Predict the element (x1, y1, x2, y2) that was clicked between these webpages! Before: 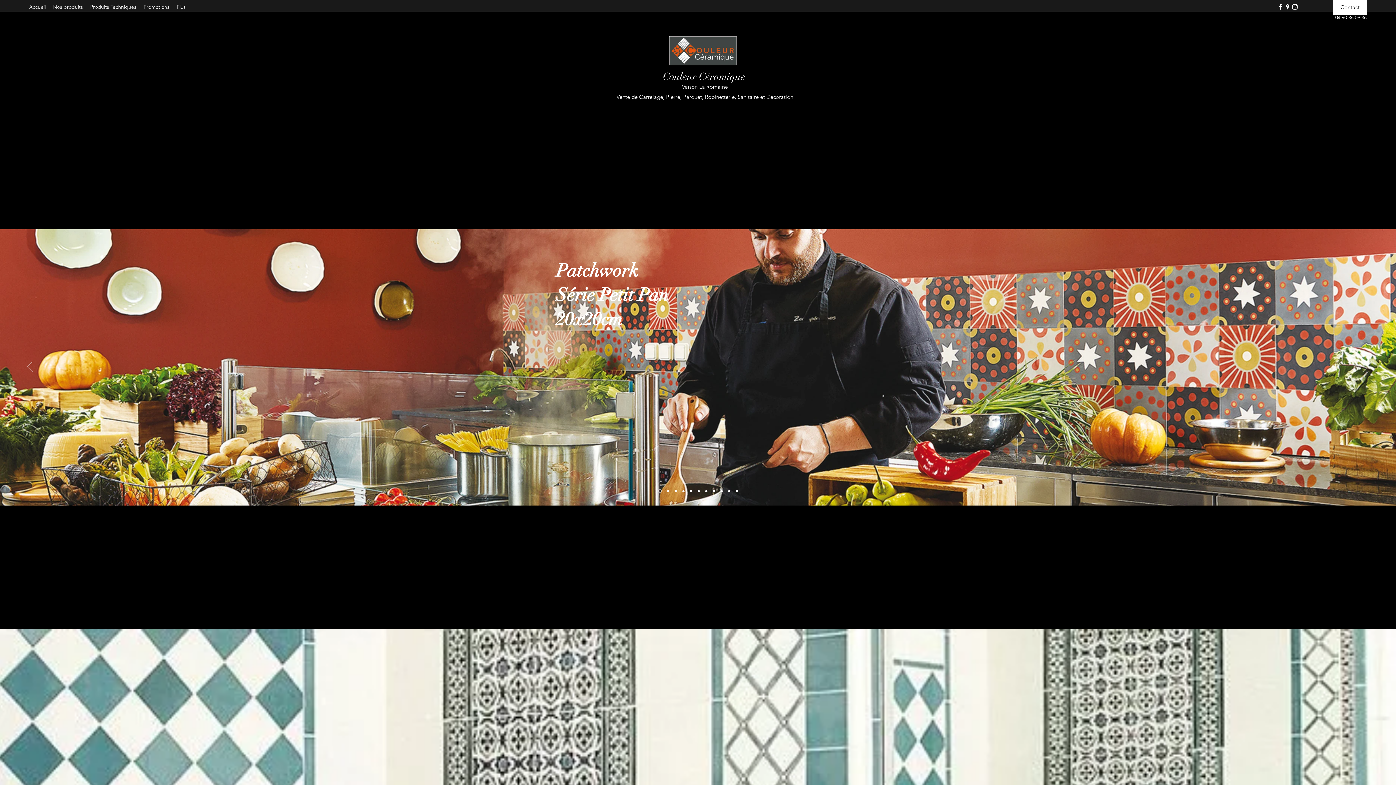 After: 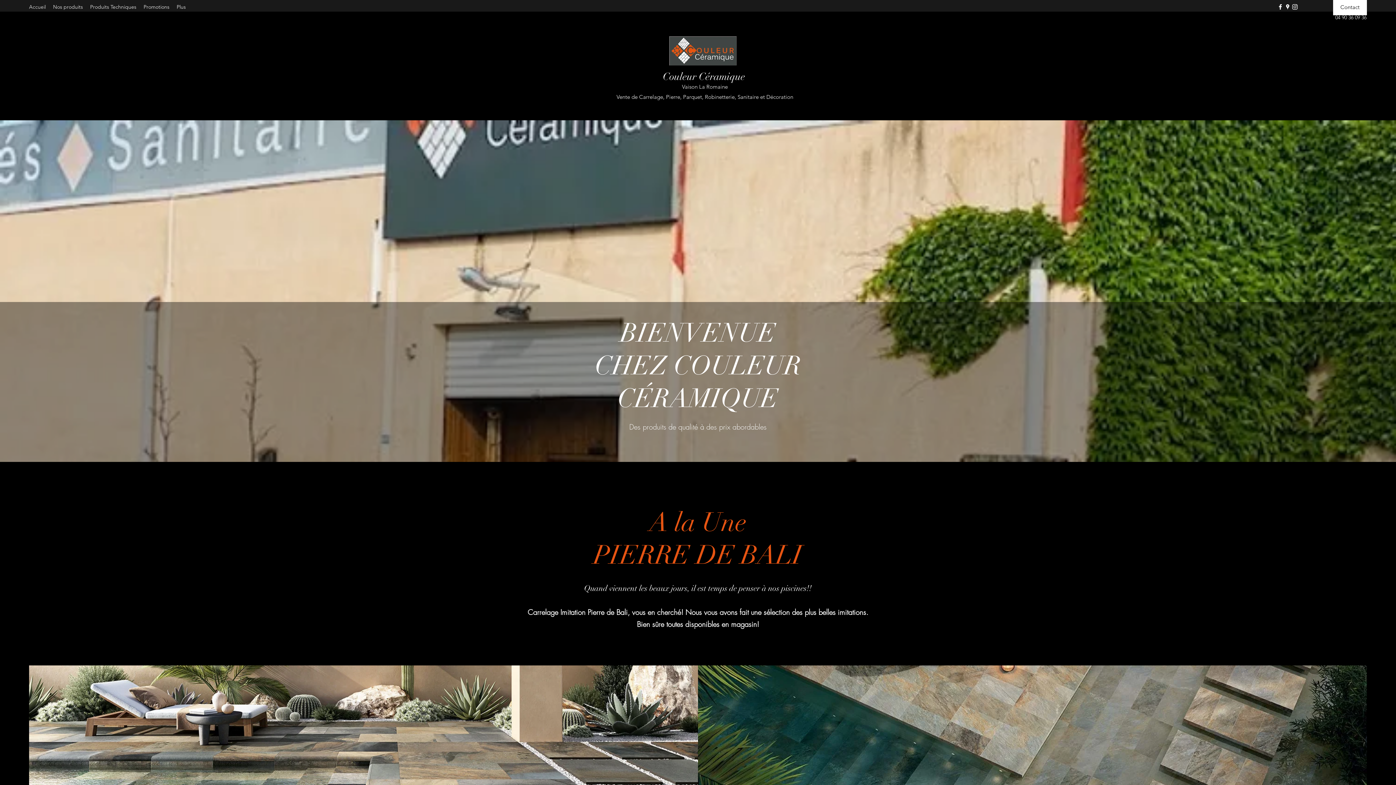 Action: bbox: (674, 490, 676, 492)